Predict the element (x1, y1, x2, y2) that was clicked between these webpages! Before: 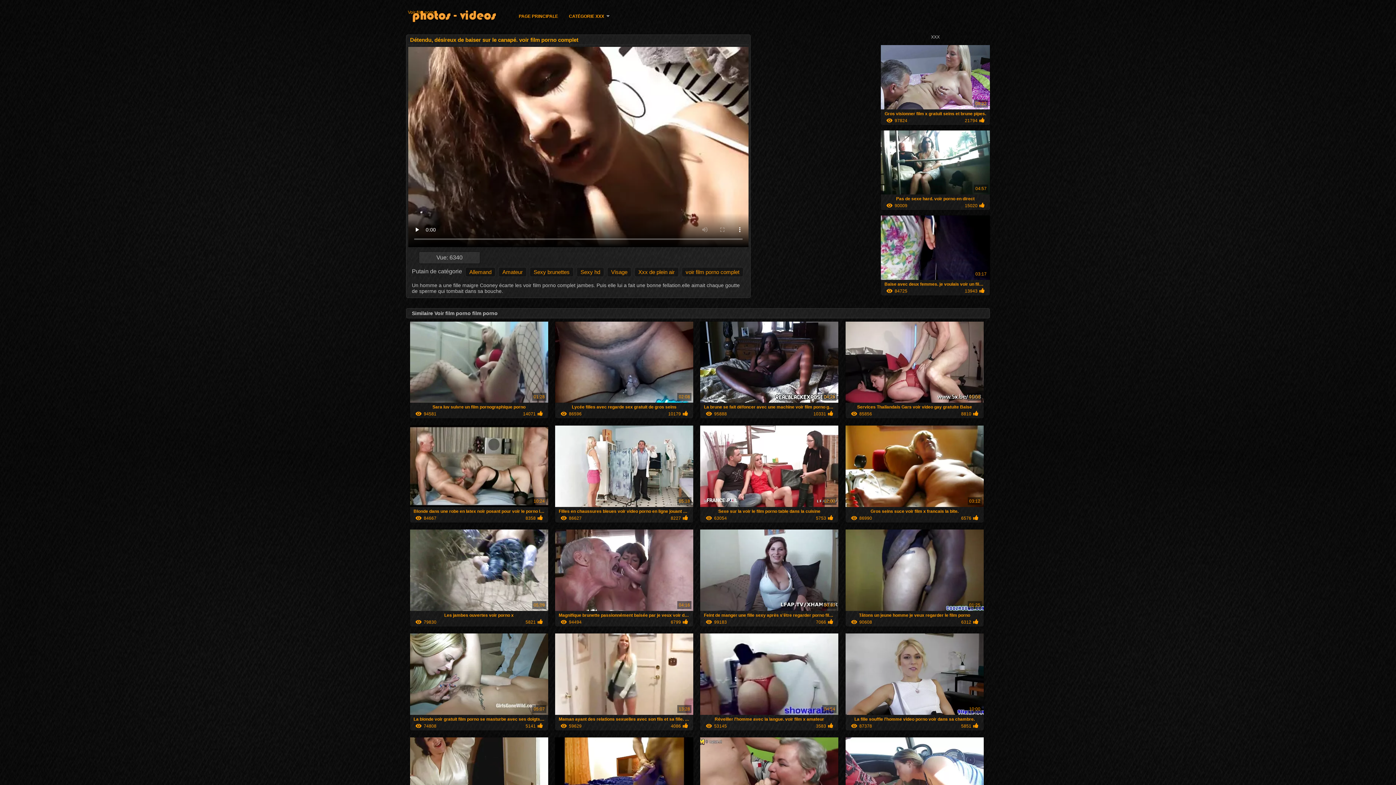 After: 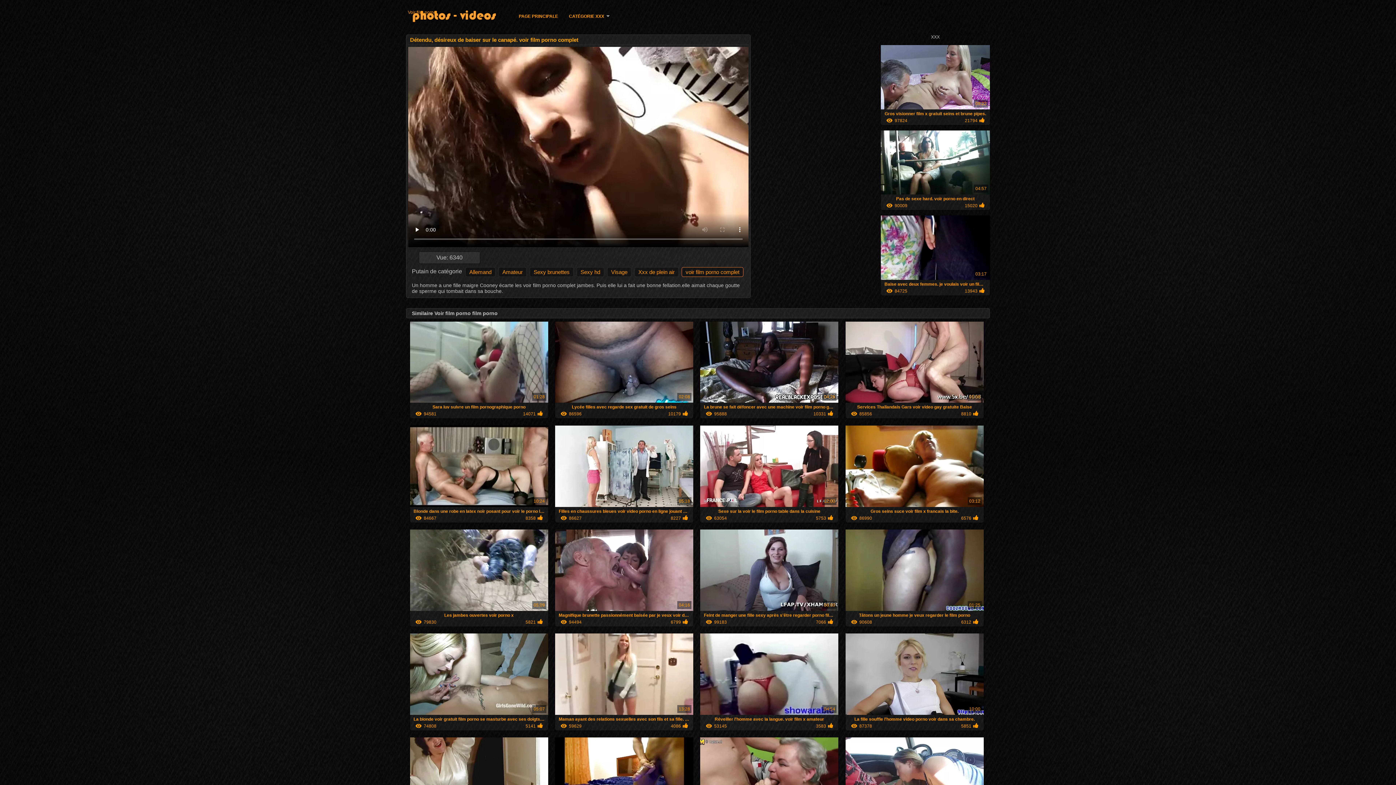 Action: label: voir film porno complet bbox: (681, 267, 743, 277)